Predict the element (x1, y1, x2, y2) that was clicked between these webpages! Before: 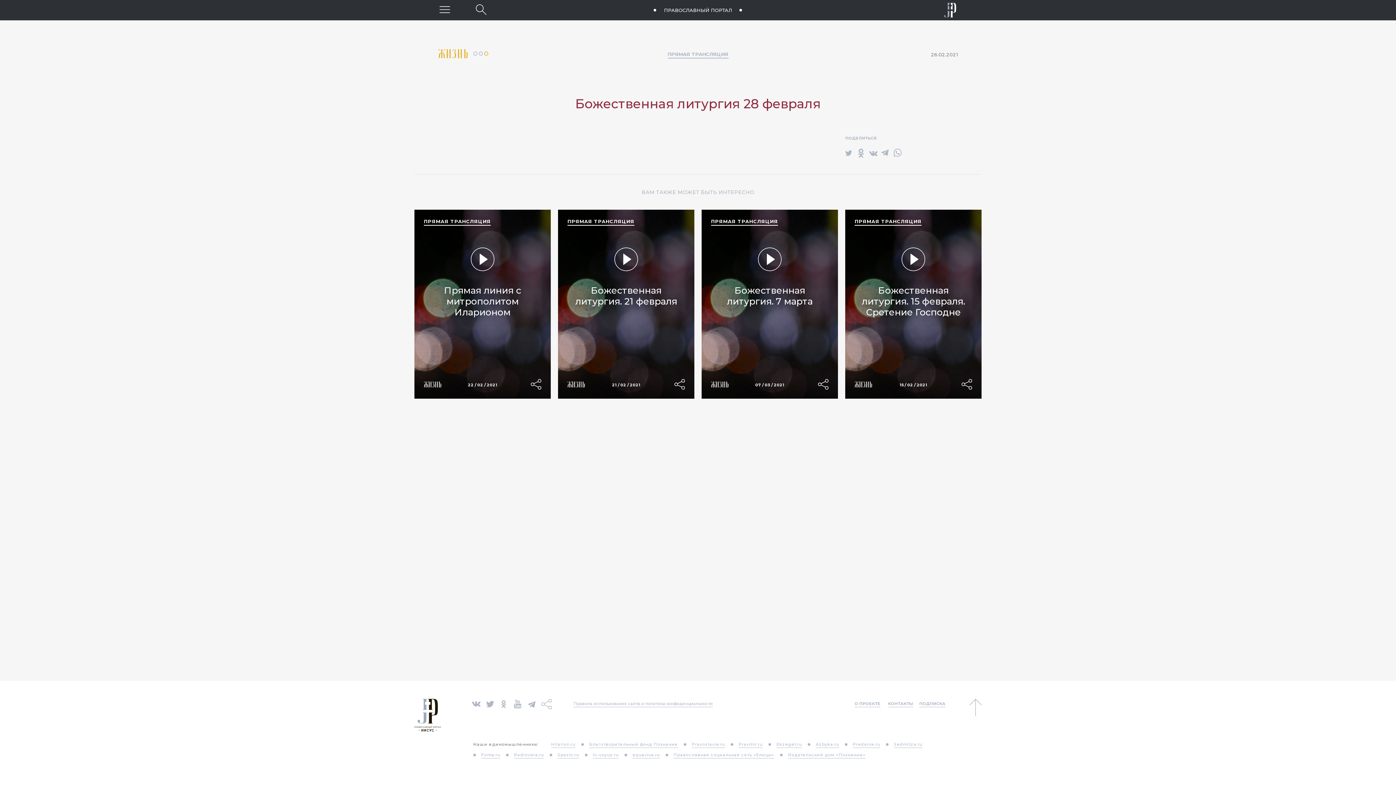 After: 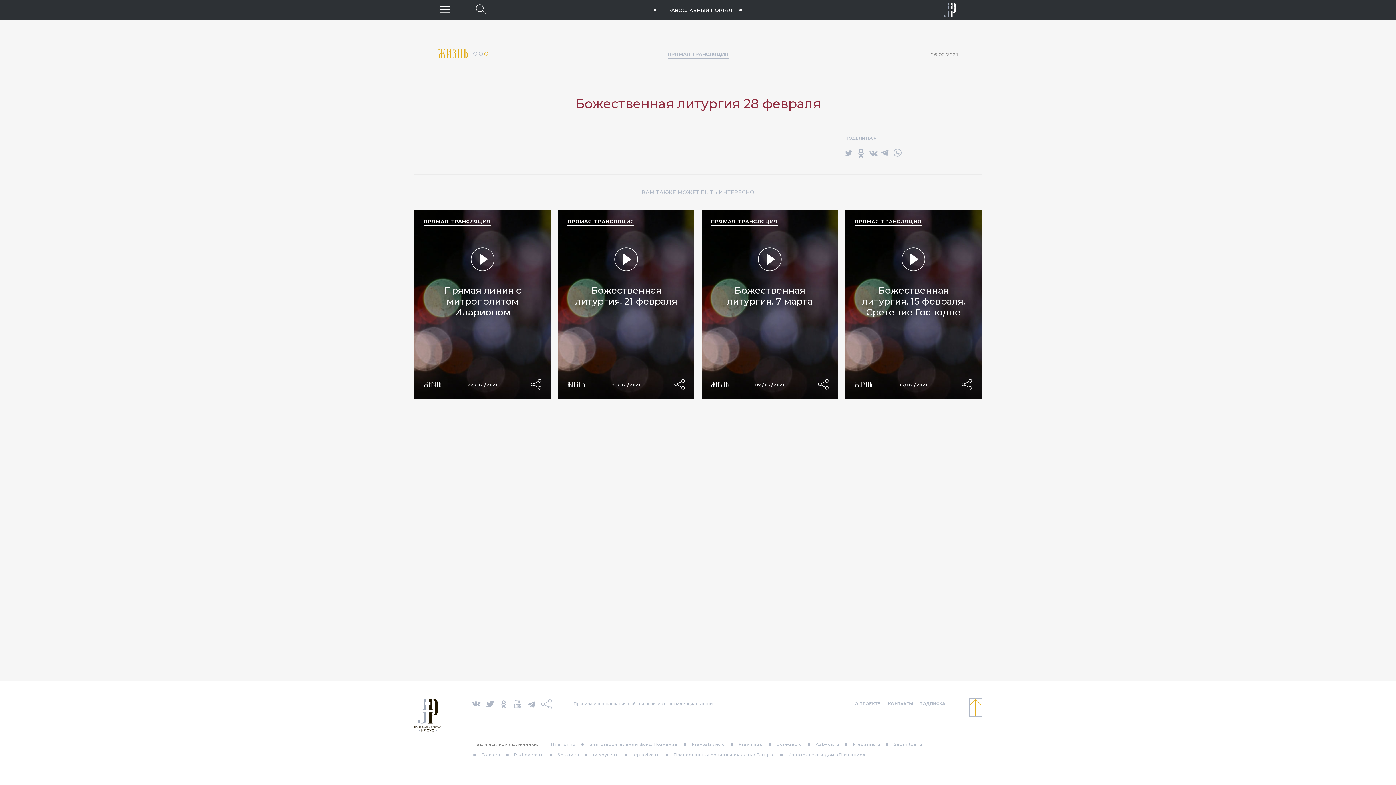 Action: bbox: (969, 699, 981, 716)